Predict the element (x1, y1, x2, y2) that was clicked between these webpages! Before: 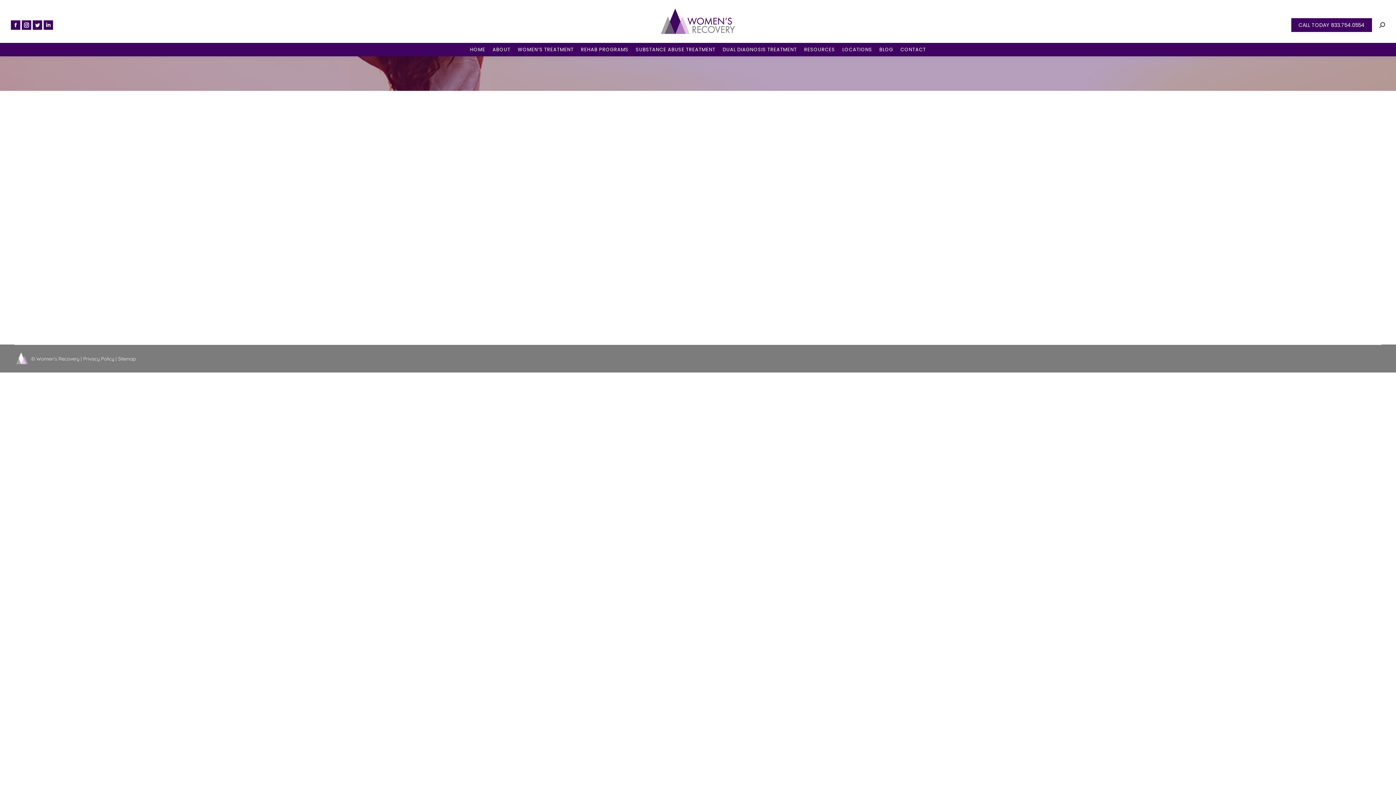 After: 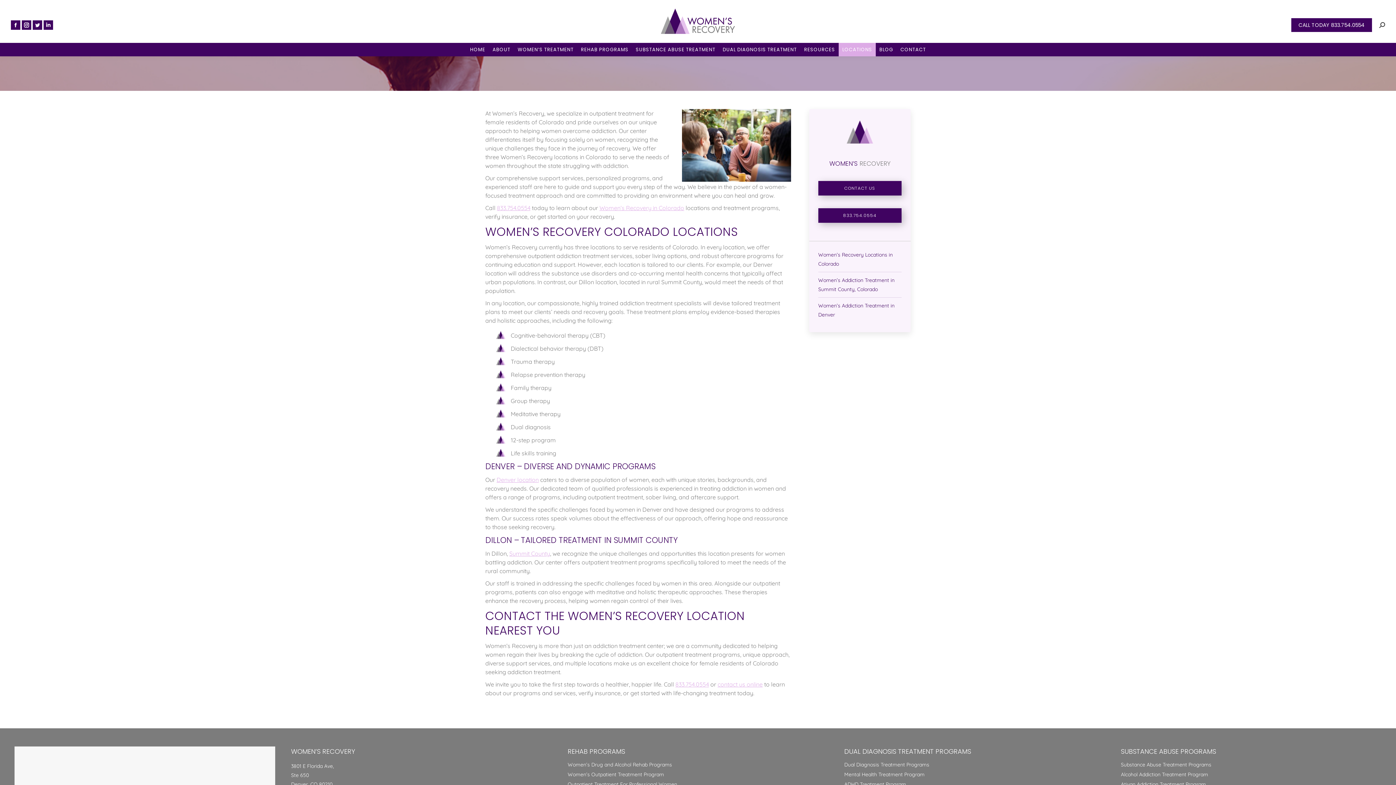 Action: bbox: (838, 42, 876, 56) label: LOCATIONS